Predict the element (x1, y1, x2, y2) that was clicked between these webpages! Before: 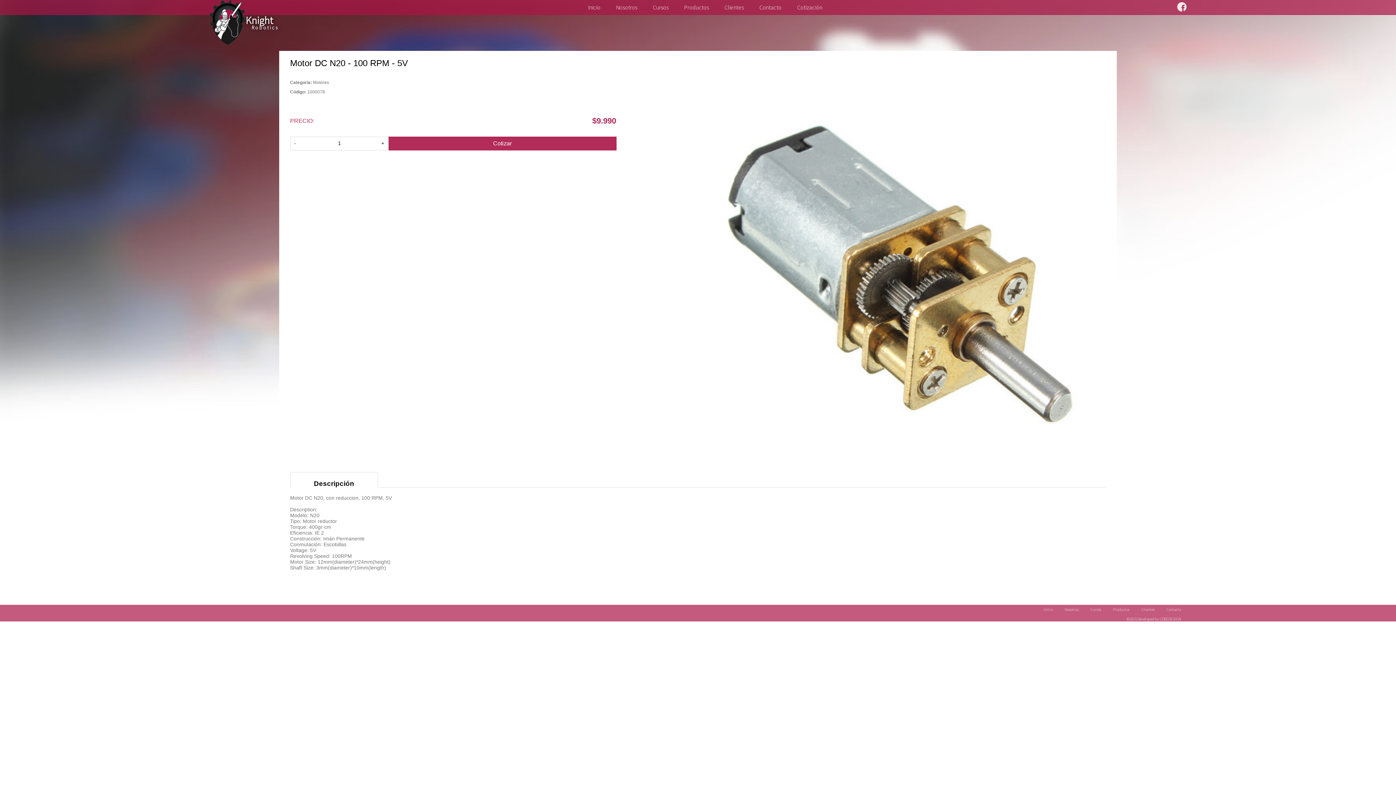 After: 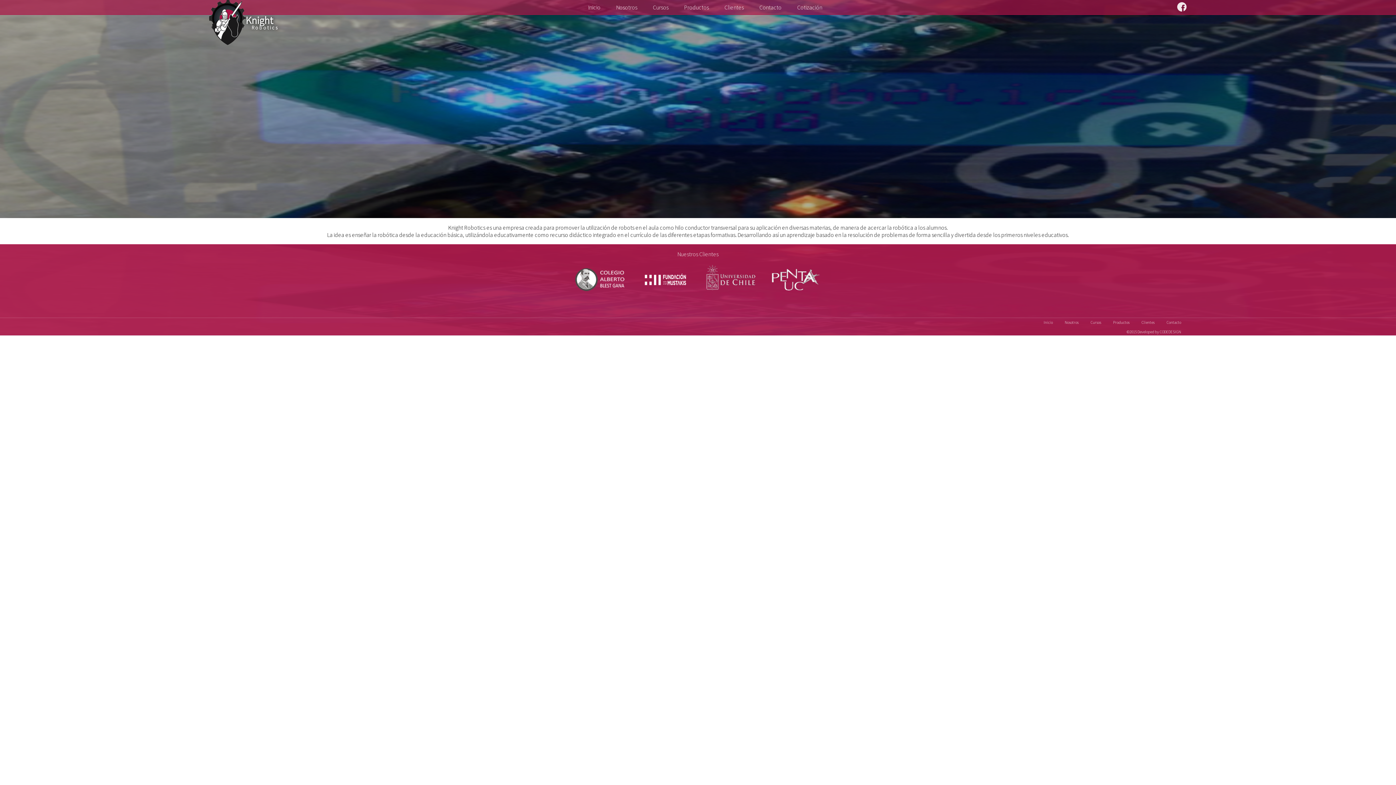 Action: bbox: (581, 3, 608, 10) label: Inicio